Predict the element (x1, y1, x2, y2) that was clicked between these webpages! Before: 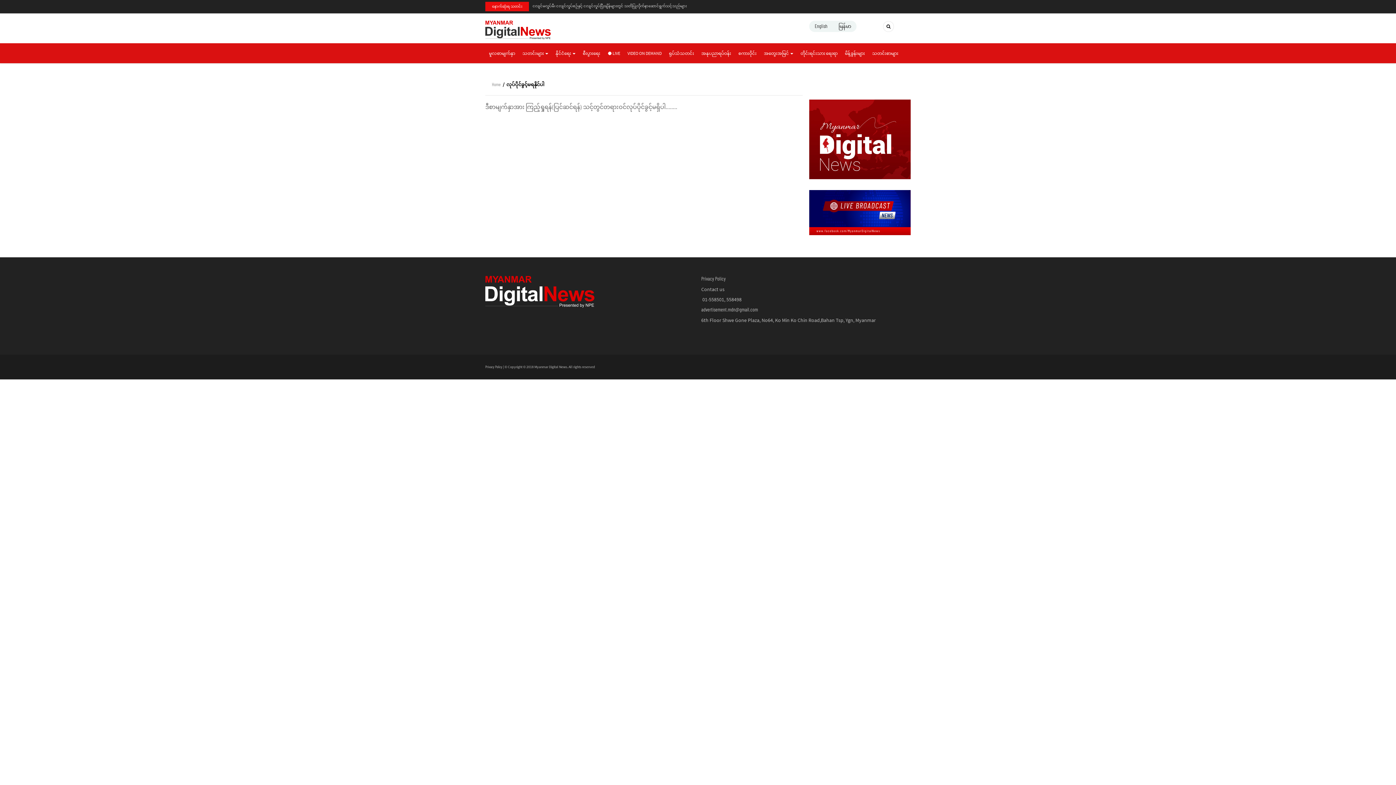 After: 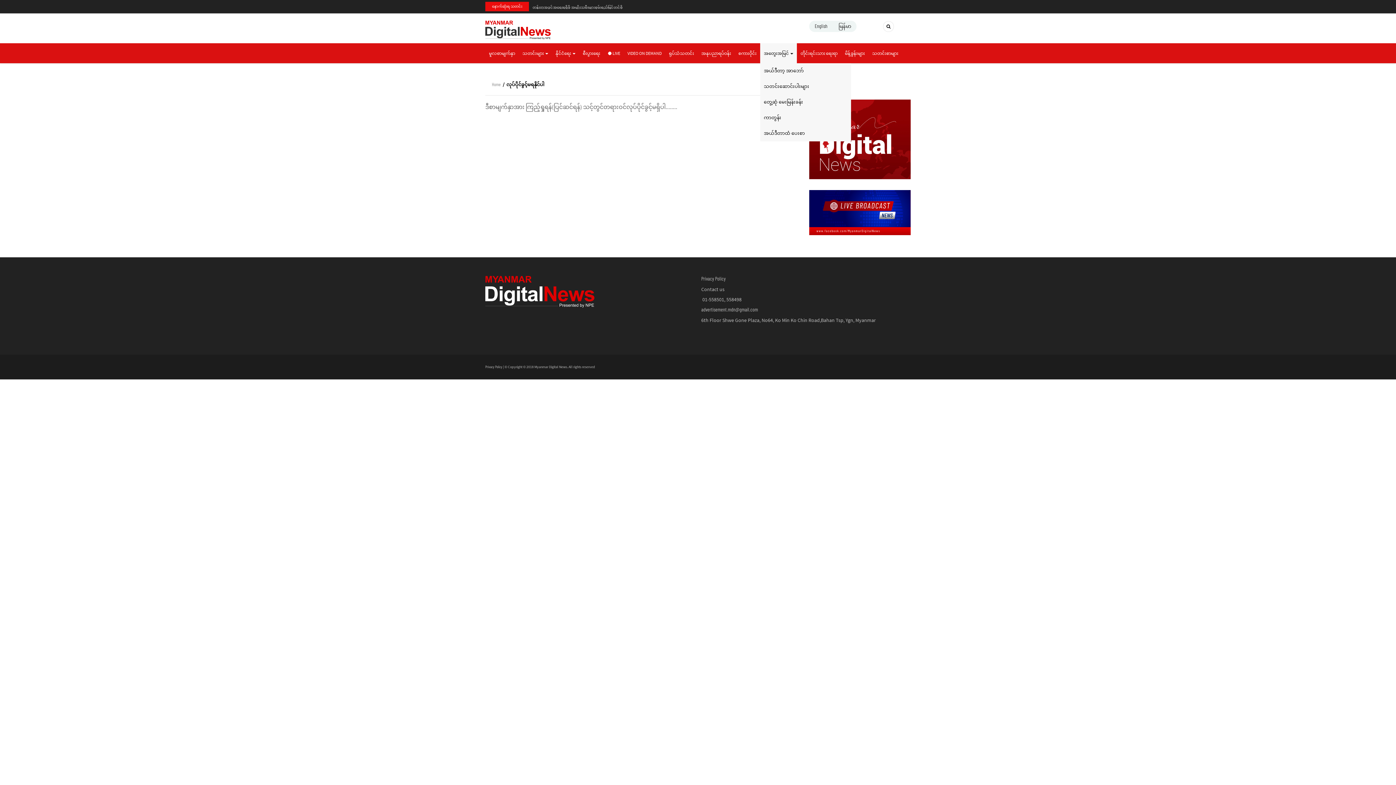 Action: bbox: (760, 43, 797, 63) label: အတွေးအမြင် 